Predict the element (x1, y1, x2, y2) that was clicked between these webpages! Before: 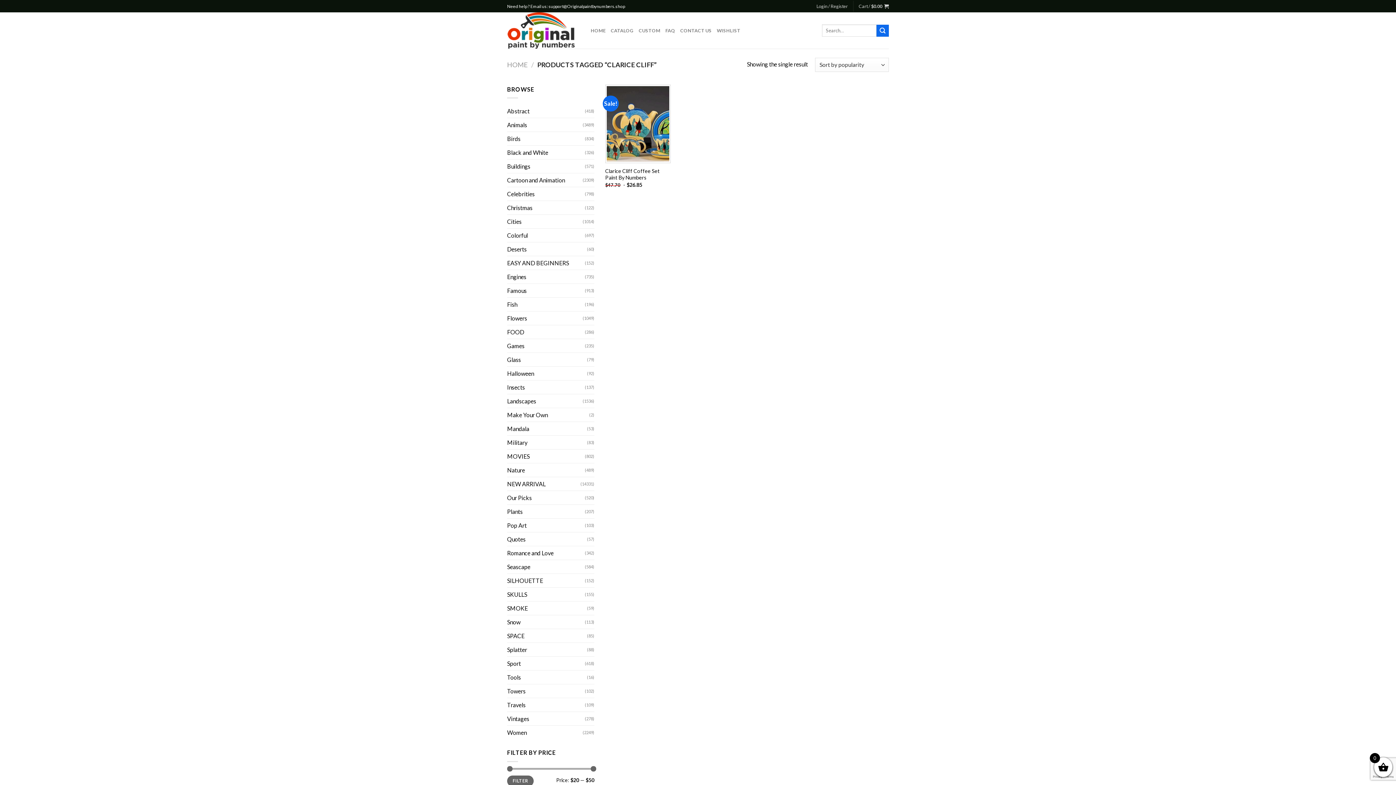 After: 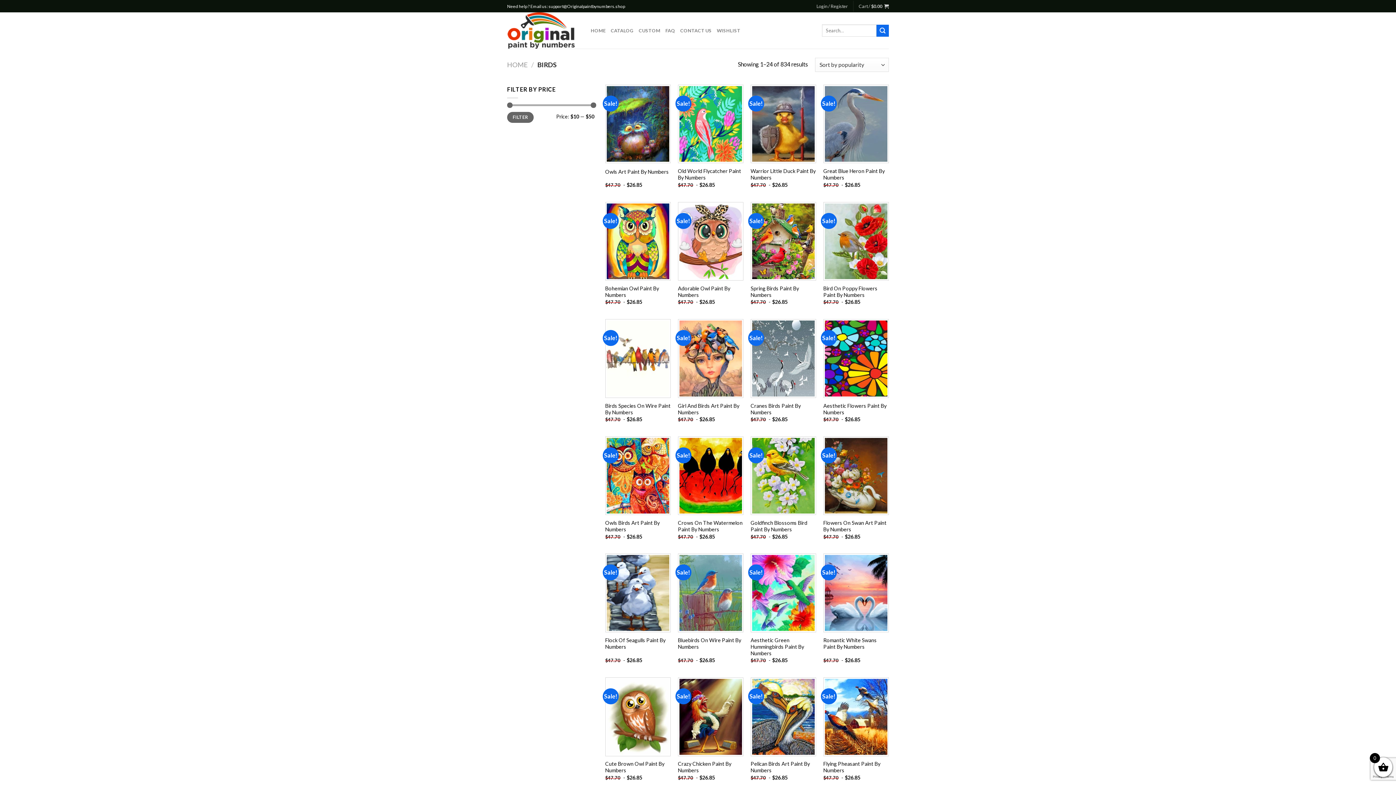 Action: bbox: (507, 132, 585, 145) label: Birds